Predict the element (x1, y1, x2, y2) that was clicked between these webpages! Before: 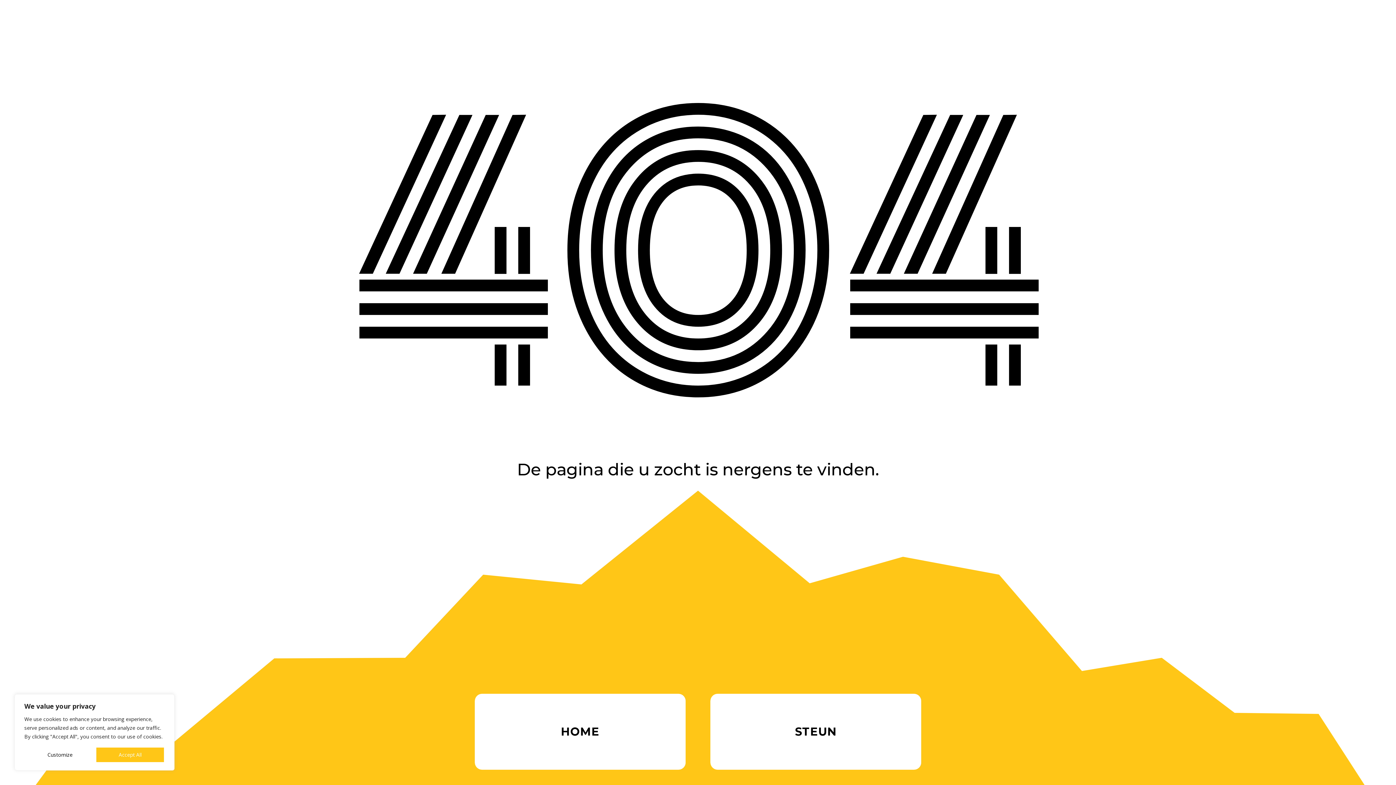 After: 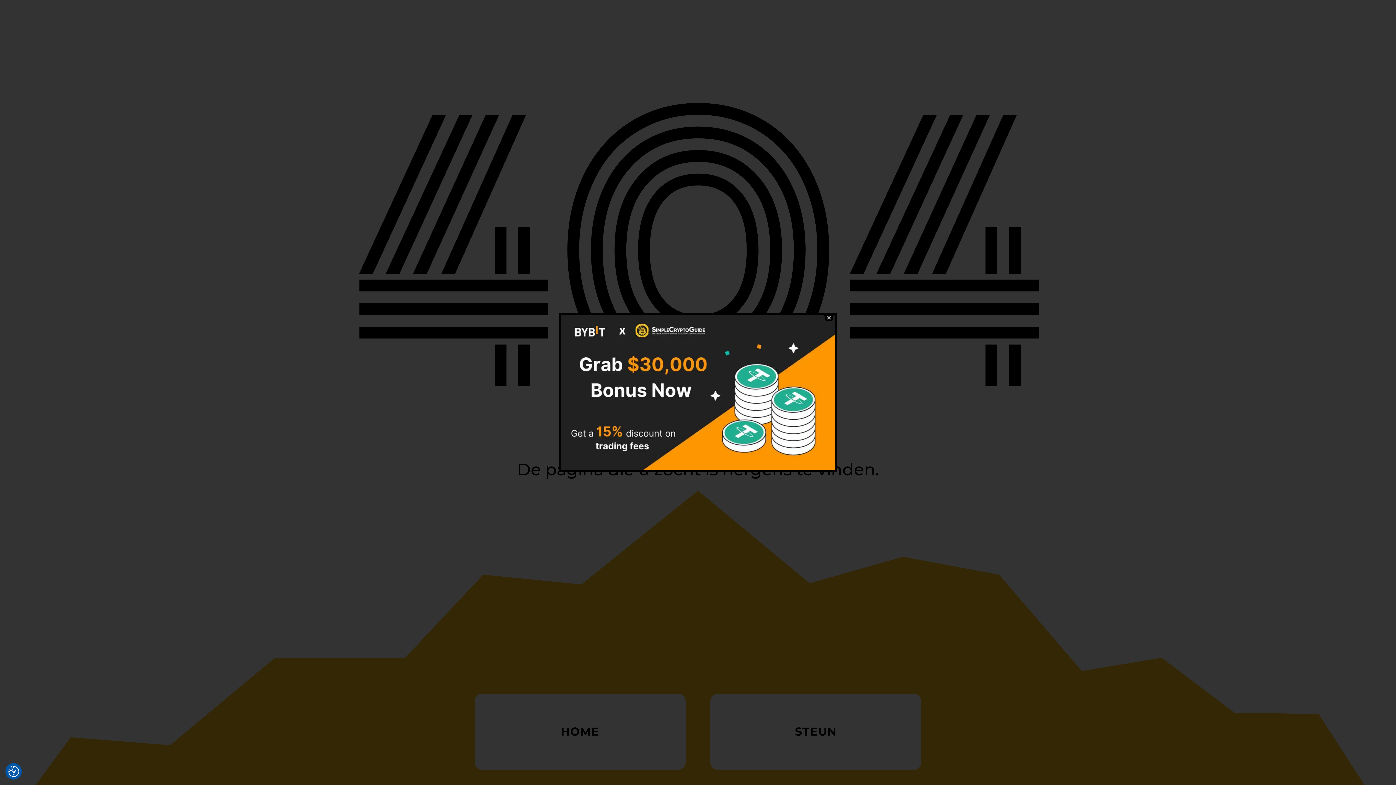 Action: bbox: (95, 747, 164, 763) label: Accept All